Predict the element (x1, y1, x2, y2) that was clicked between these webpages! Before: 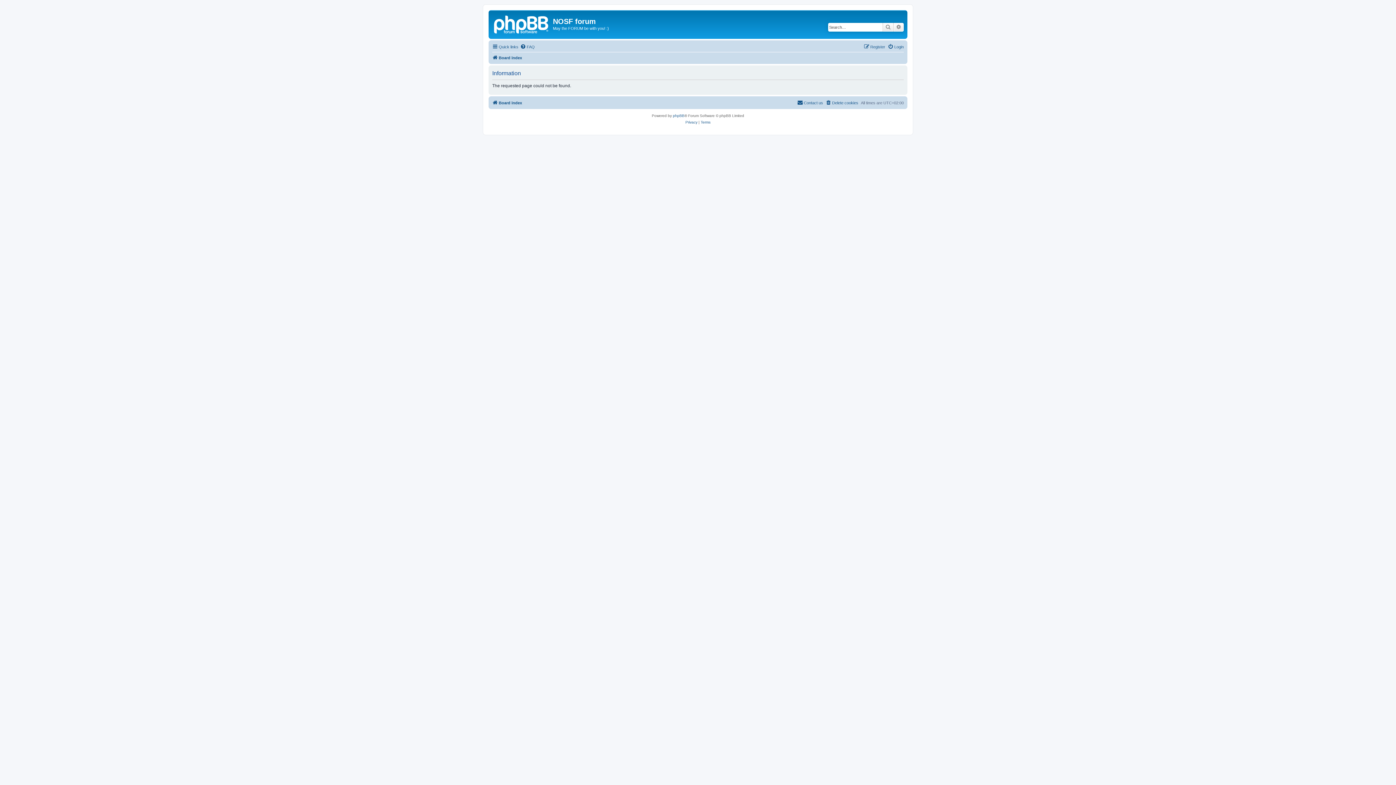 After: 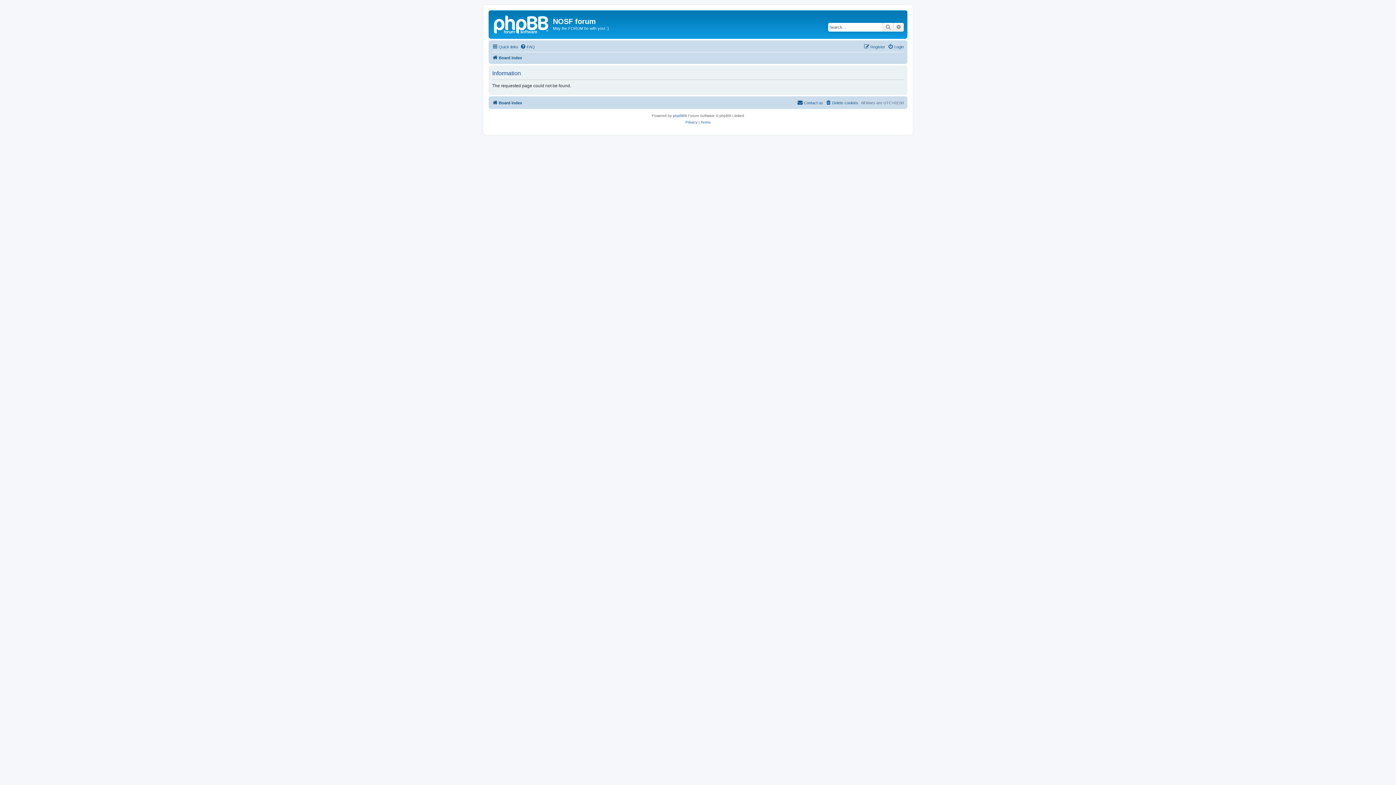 Action: label: Board index bbox: (492, 98, 522, 107)